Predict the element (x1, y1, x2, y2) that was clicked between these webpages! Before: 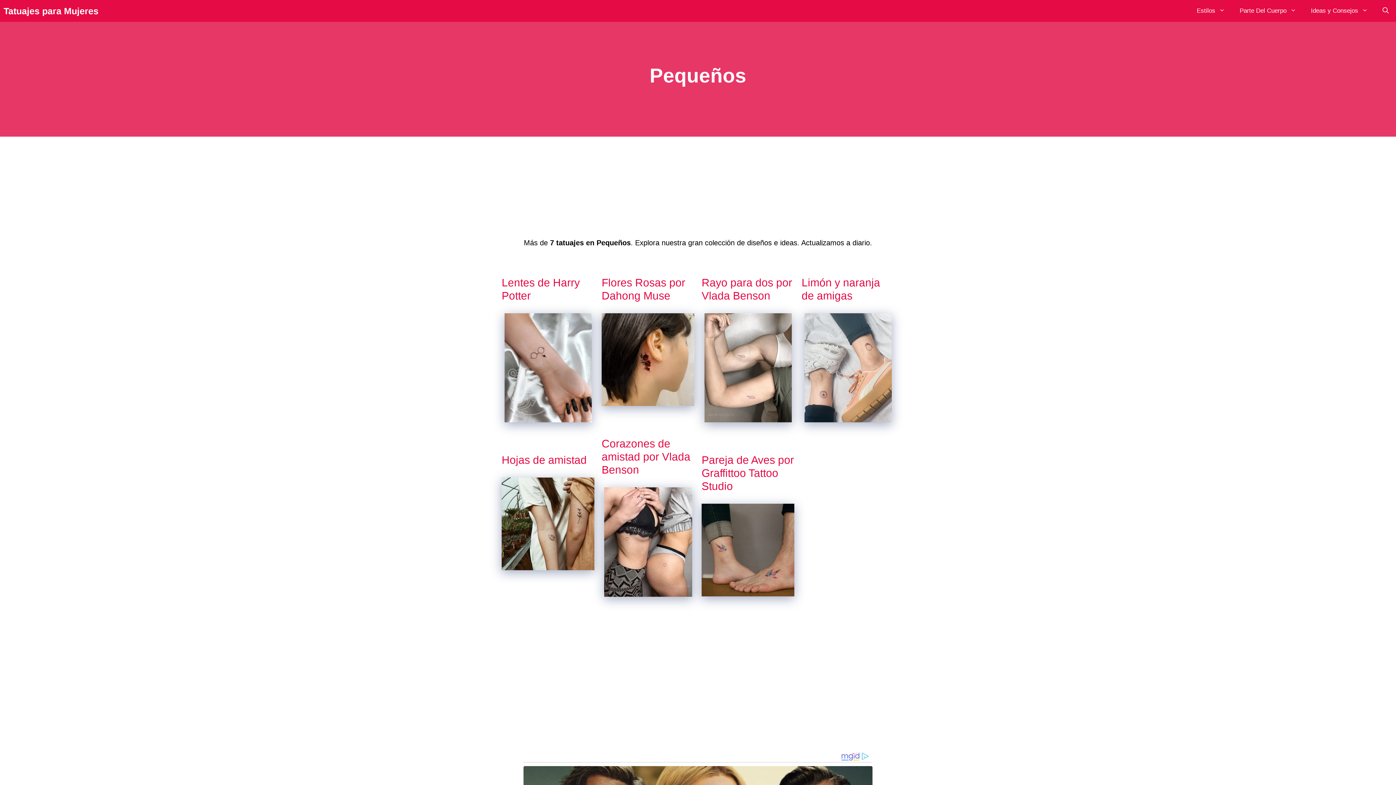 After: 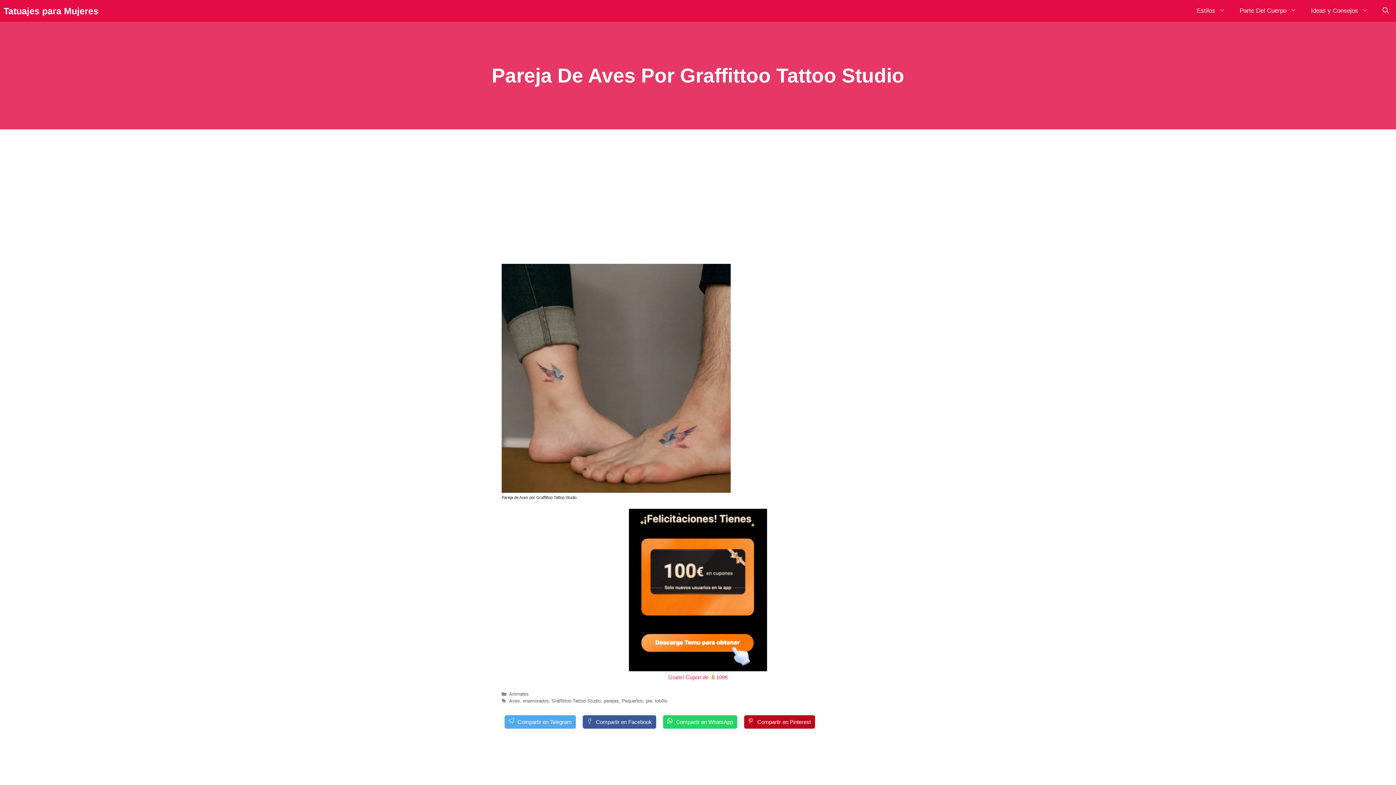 Action: bbox: (701, 454, 794, 492) label: Pareja de Aves por Graffittoo Tattoo Studio